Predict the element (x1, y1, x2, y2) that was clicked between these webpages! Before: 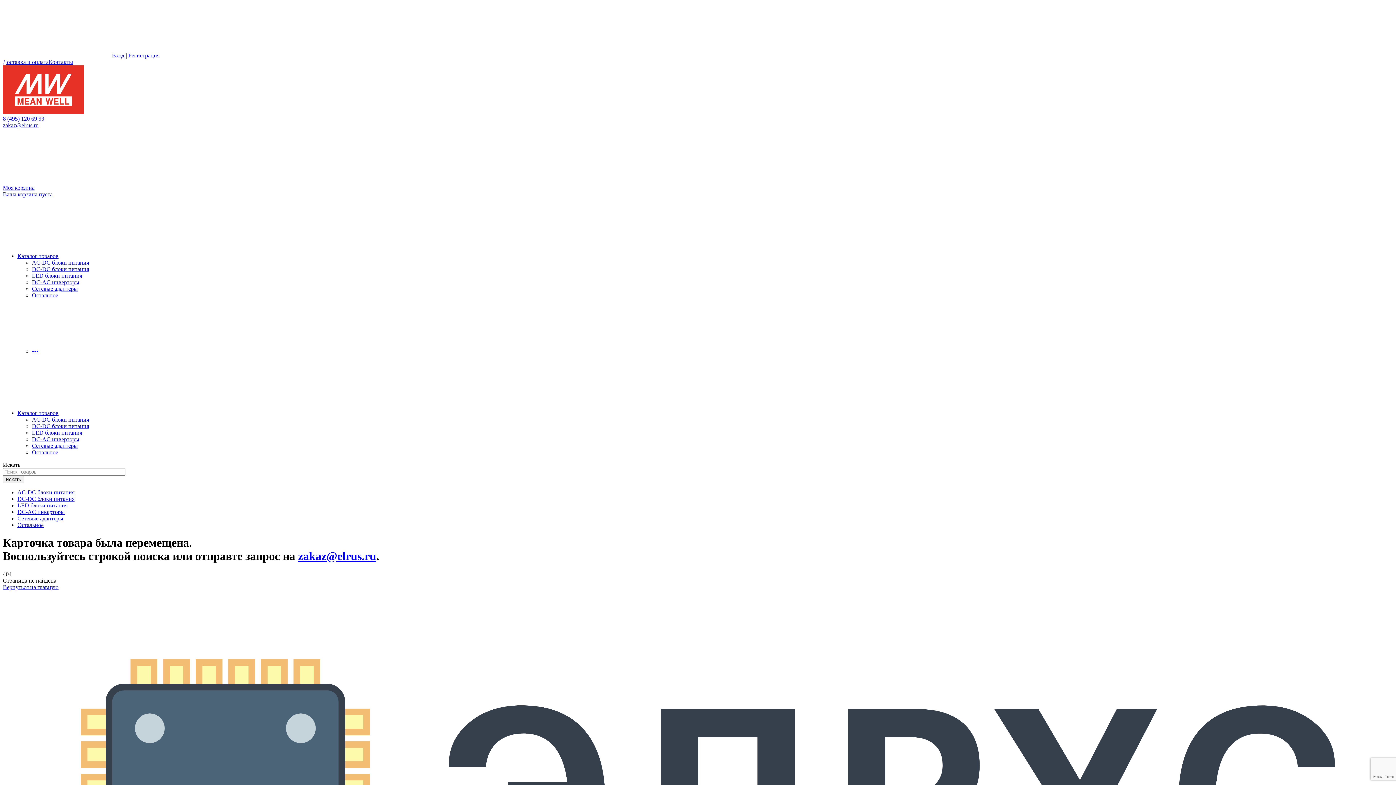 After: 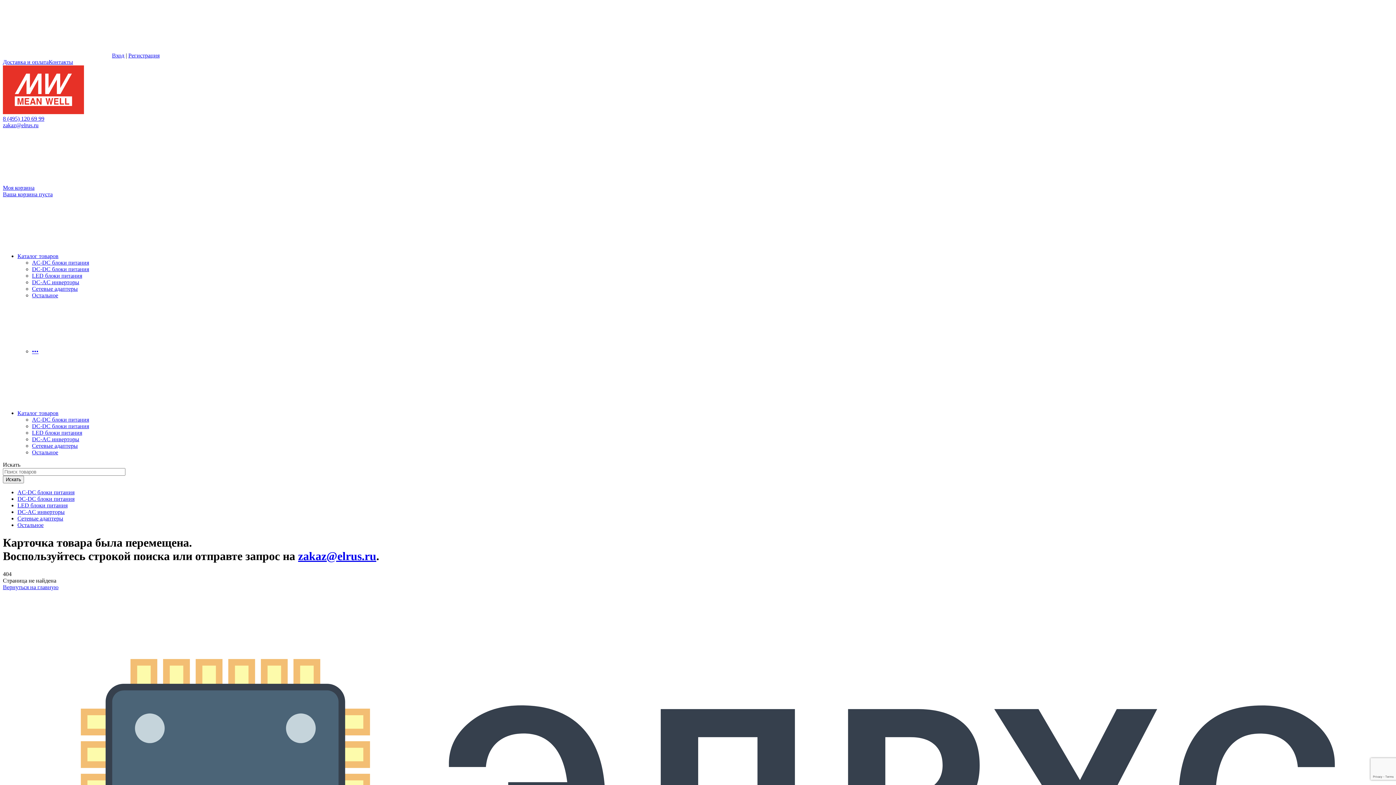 Action: bbox: (2, 115, 44, 121) label: 8 (495) 120 69 99